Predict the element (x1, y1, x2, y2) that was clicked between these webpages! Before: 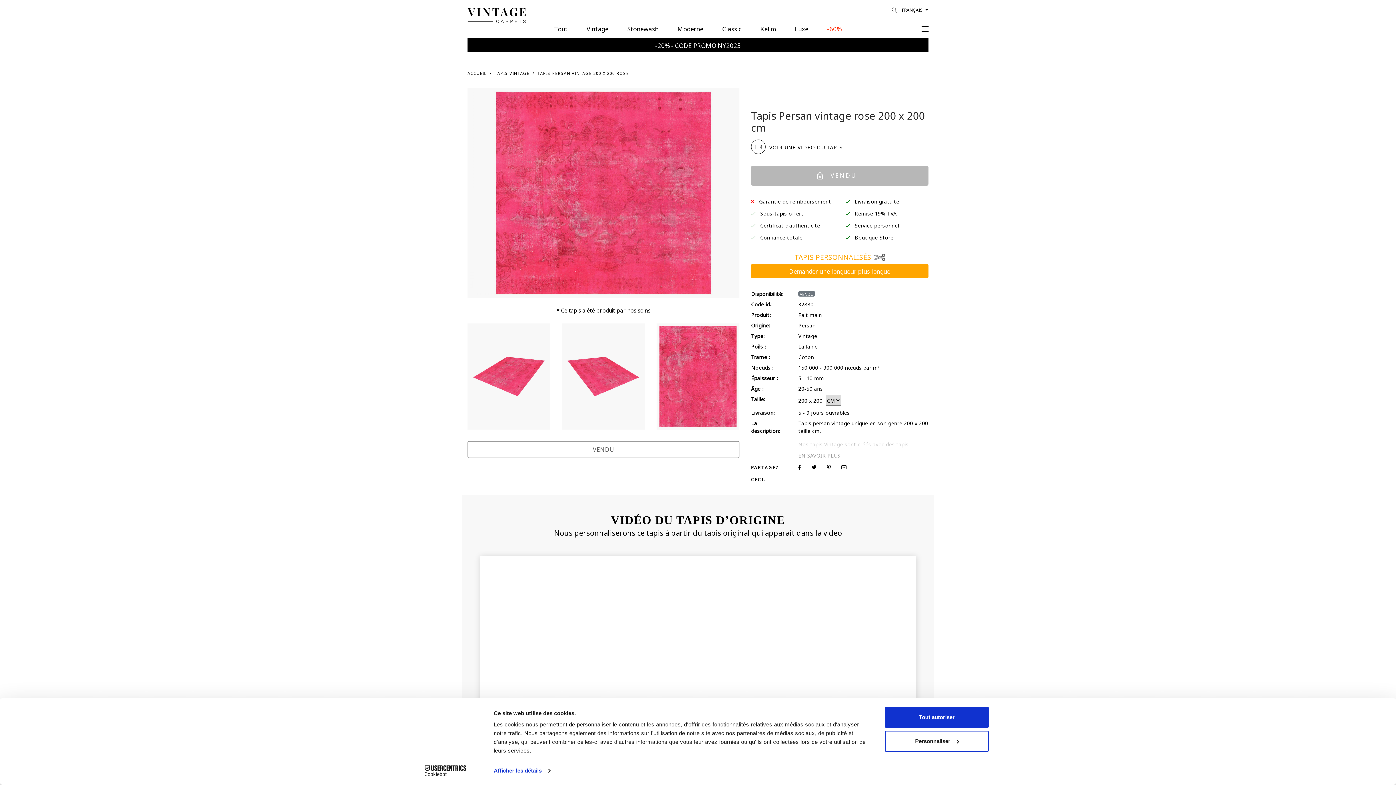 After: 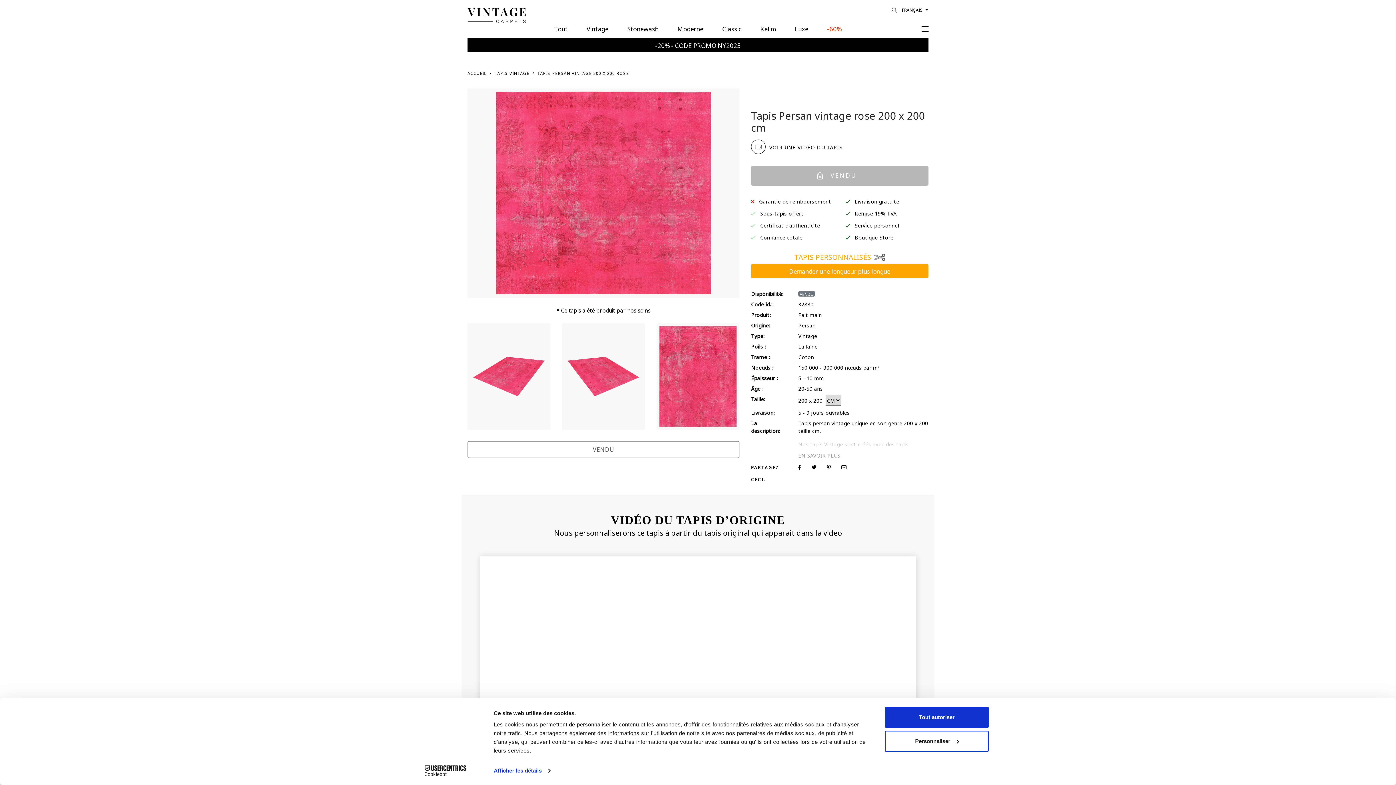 Action: bbox: (811, 462, 825, 471)